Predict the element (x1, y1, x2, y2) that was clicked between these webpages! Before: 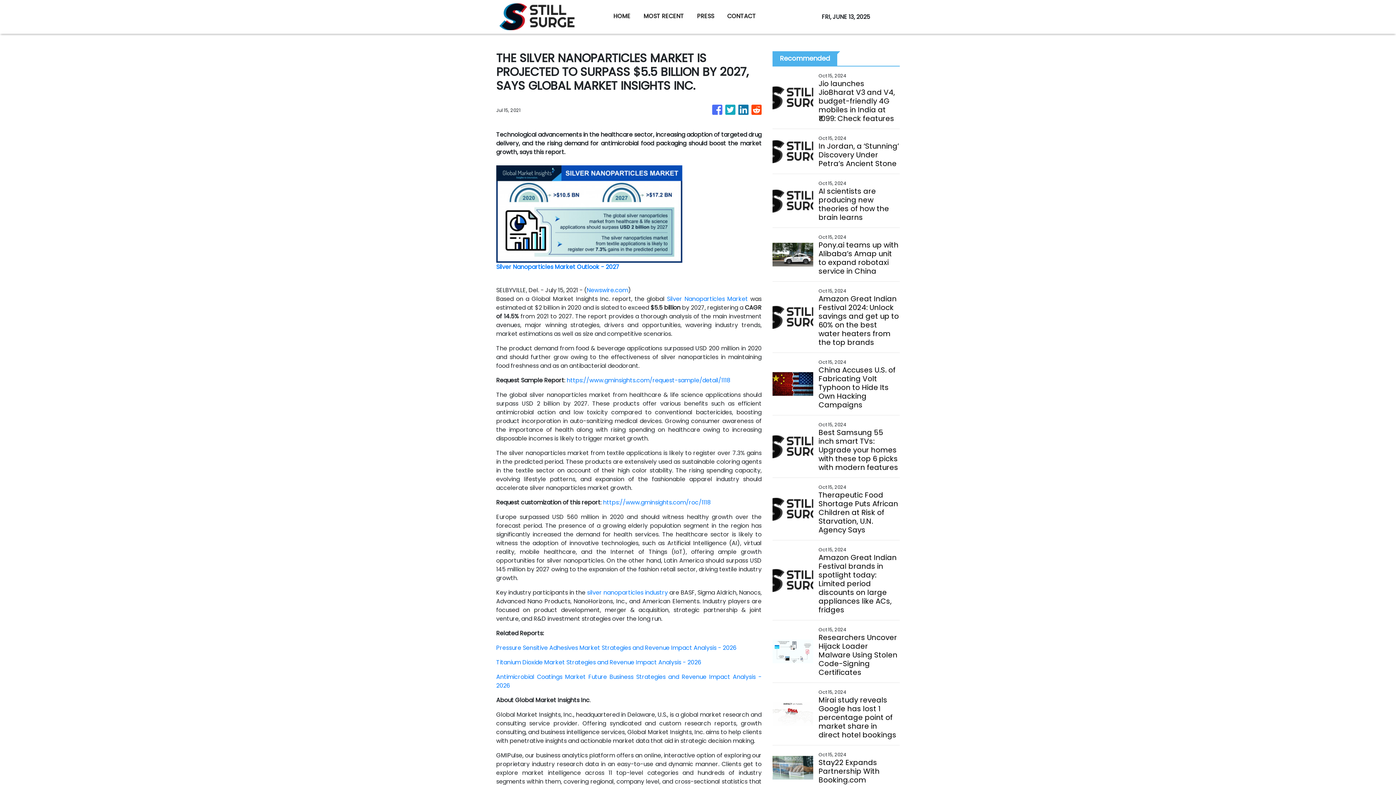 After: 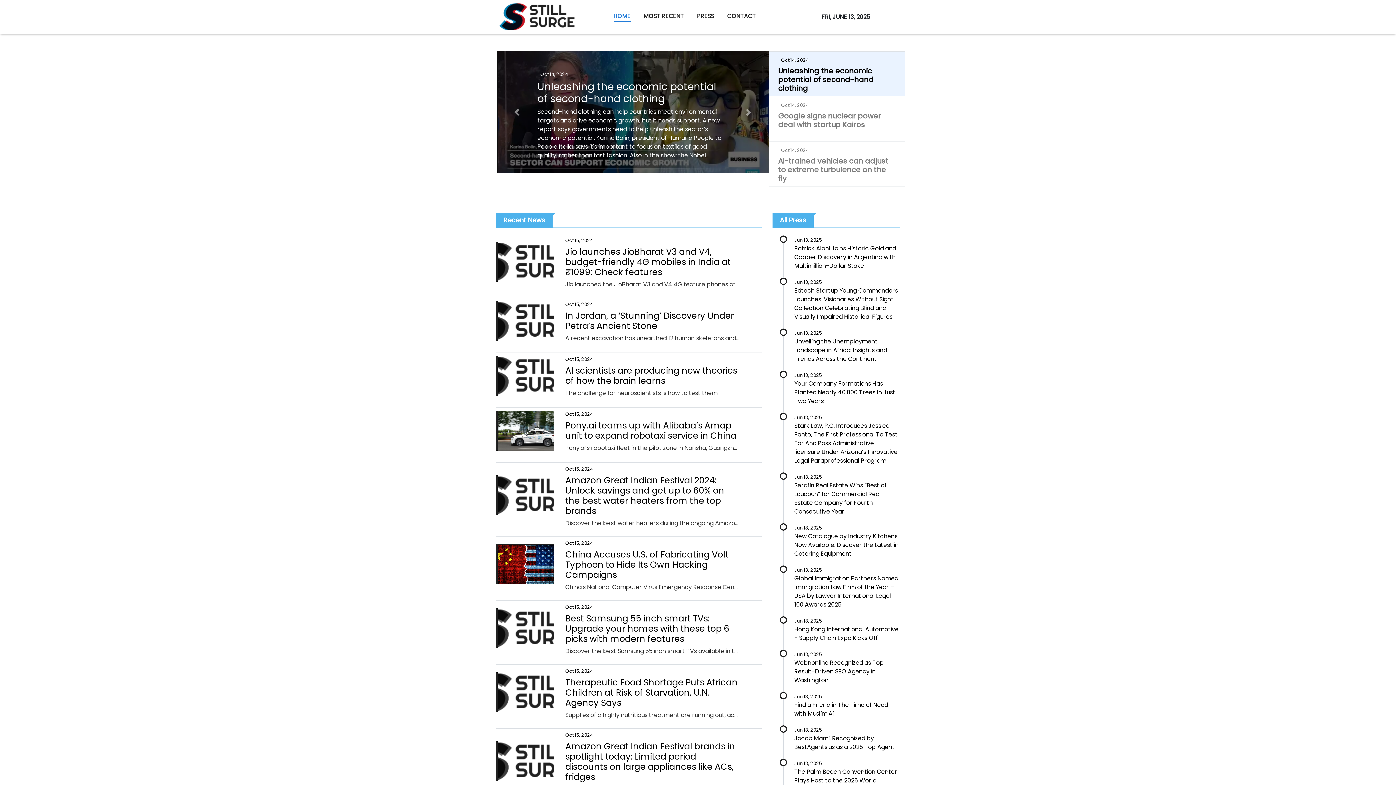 Action: bbox: (607, 8, 637, 25) label: HOME